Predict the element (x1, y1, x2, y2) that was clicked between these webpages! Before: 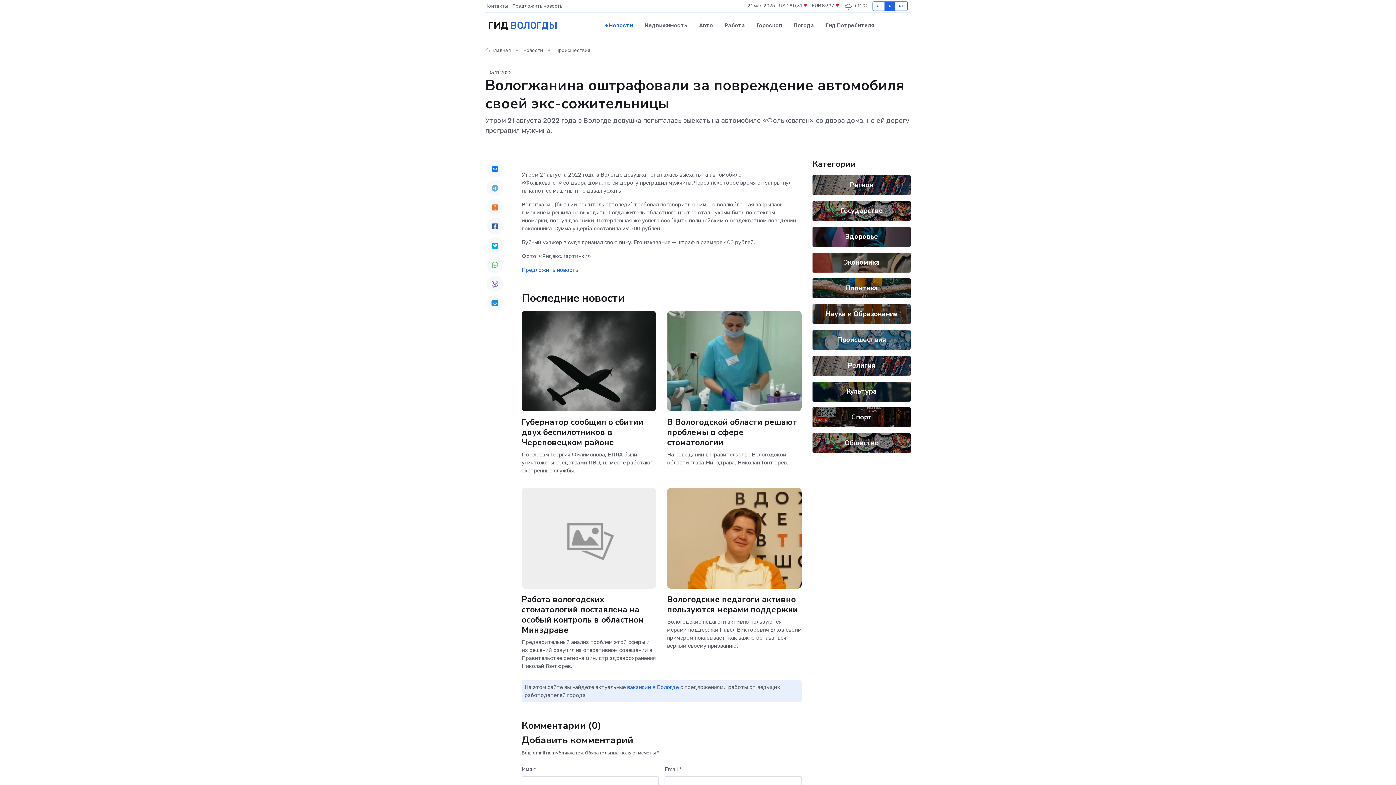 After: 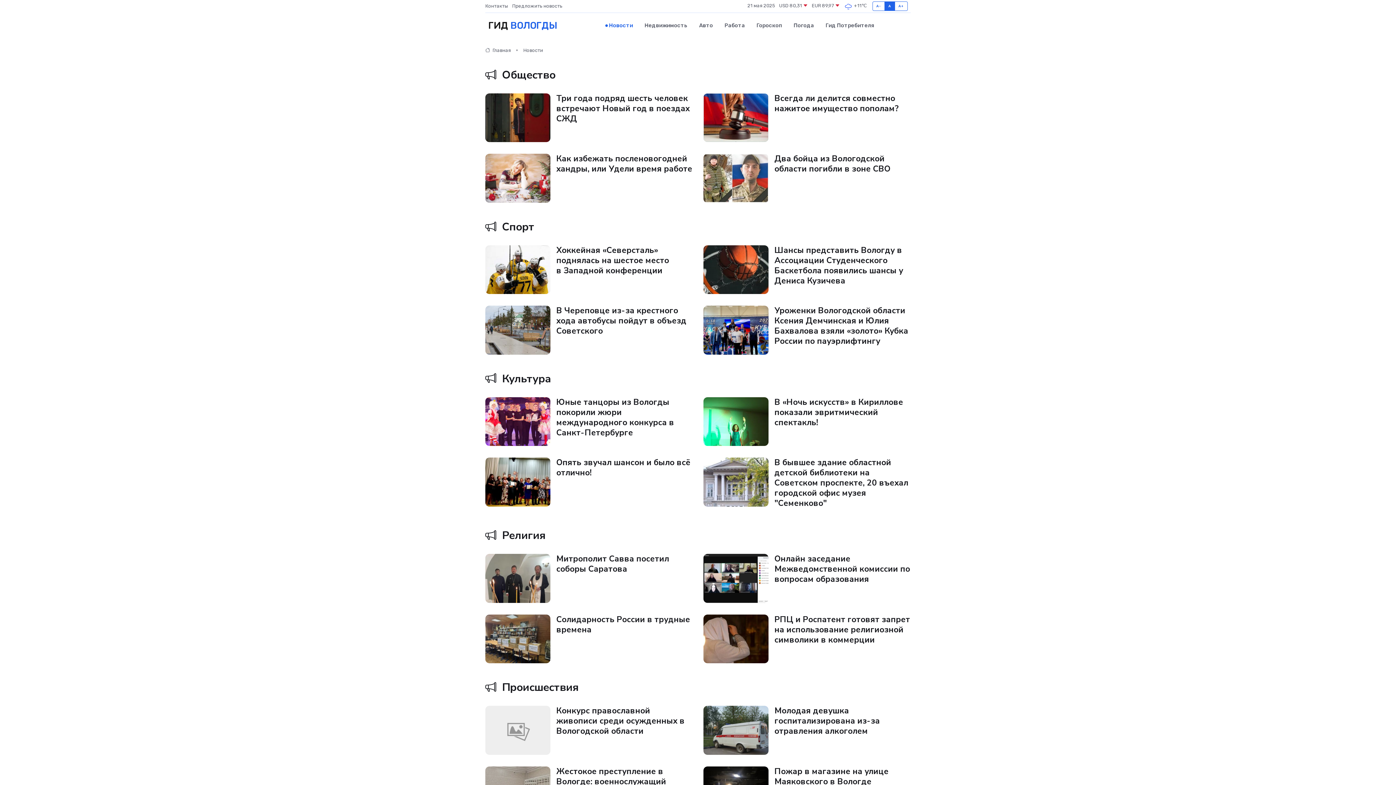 Action: label: Новости bbox: (523, 47, 543, 53)